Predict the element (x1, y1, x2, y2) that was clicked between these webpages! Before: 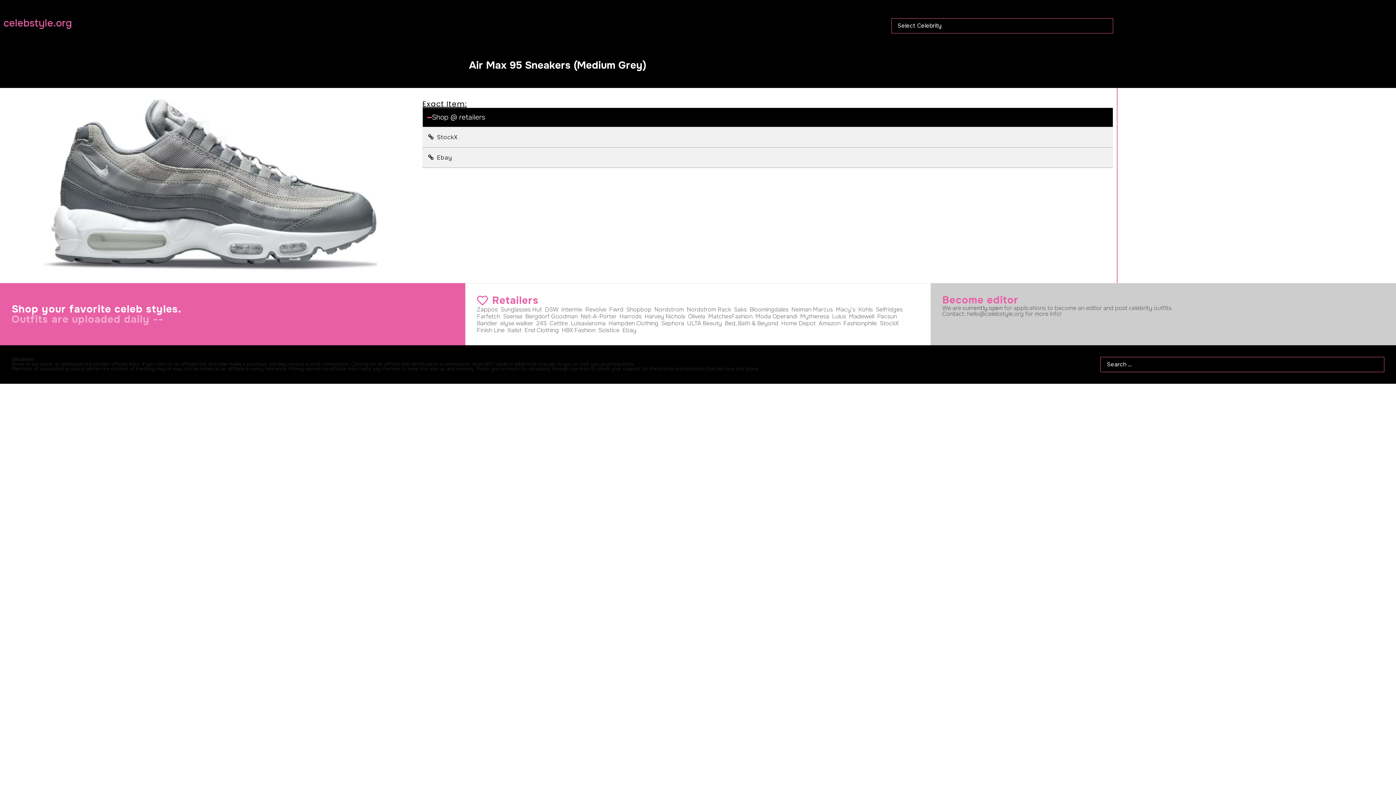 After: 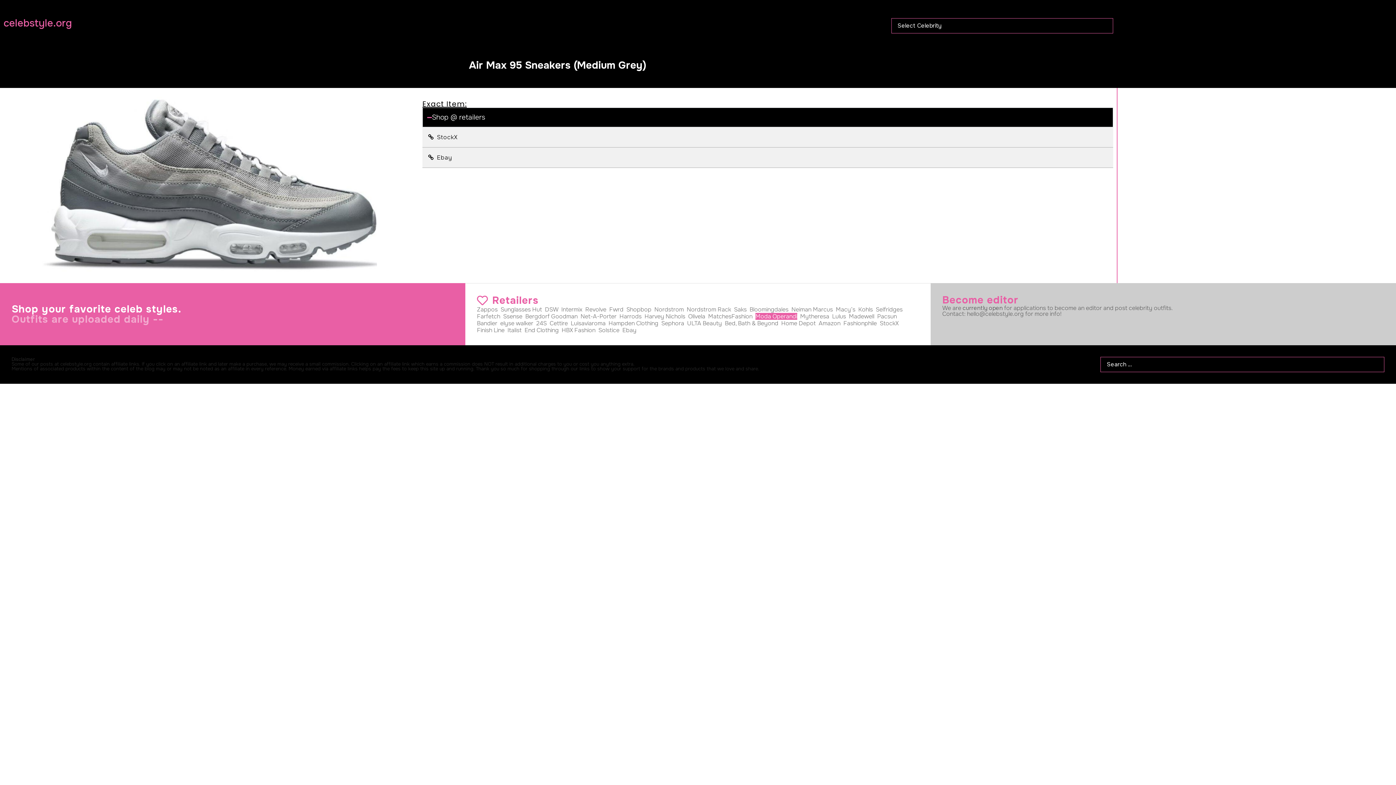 Action: label: Moda Operandi bbox: (755, 312, 797, 320)